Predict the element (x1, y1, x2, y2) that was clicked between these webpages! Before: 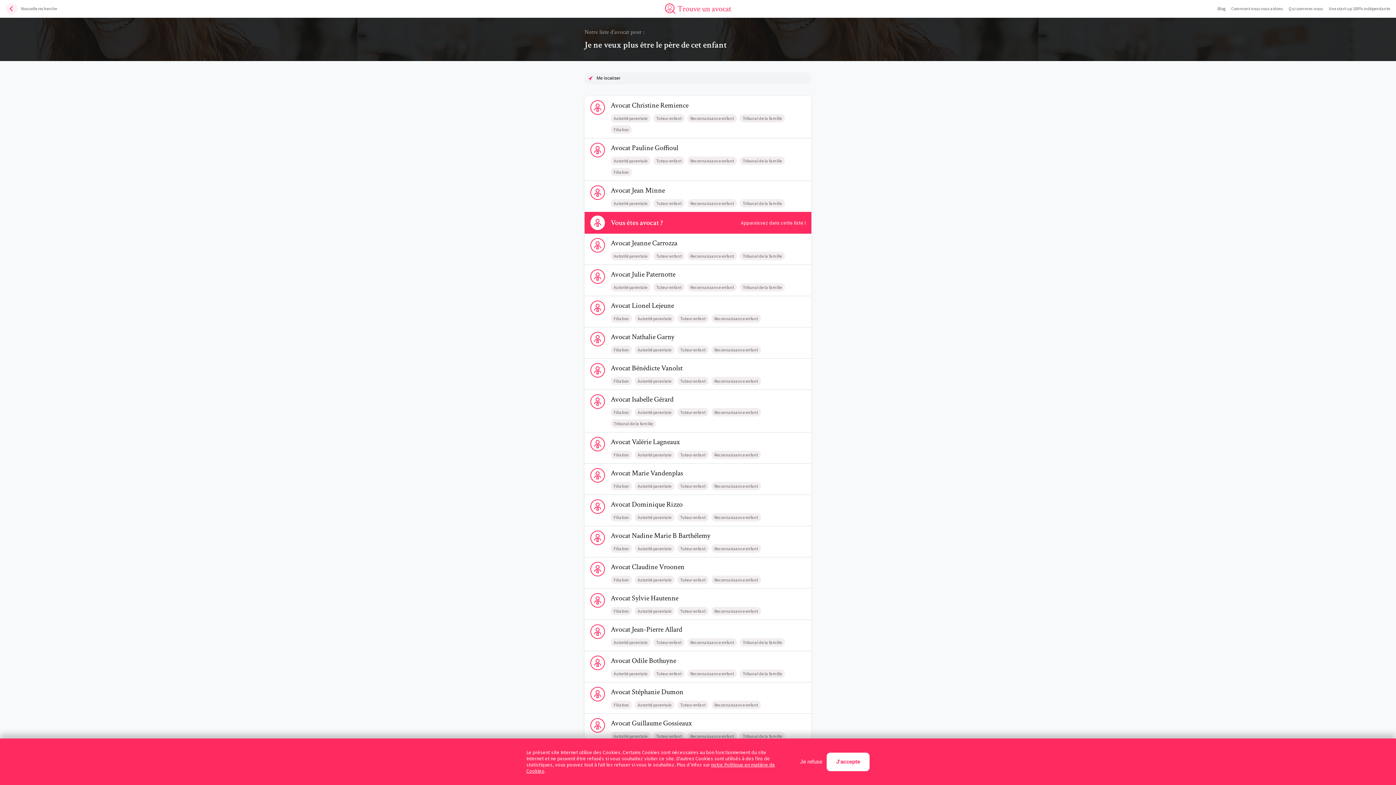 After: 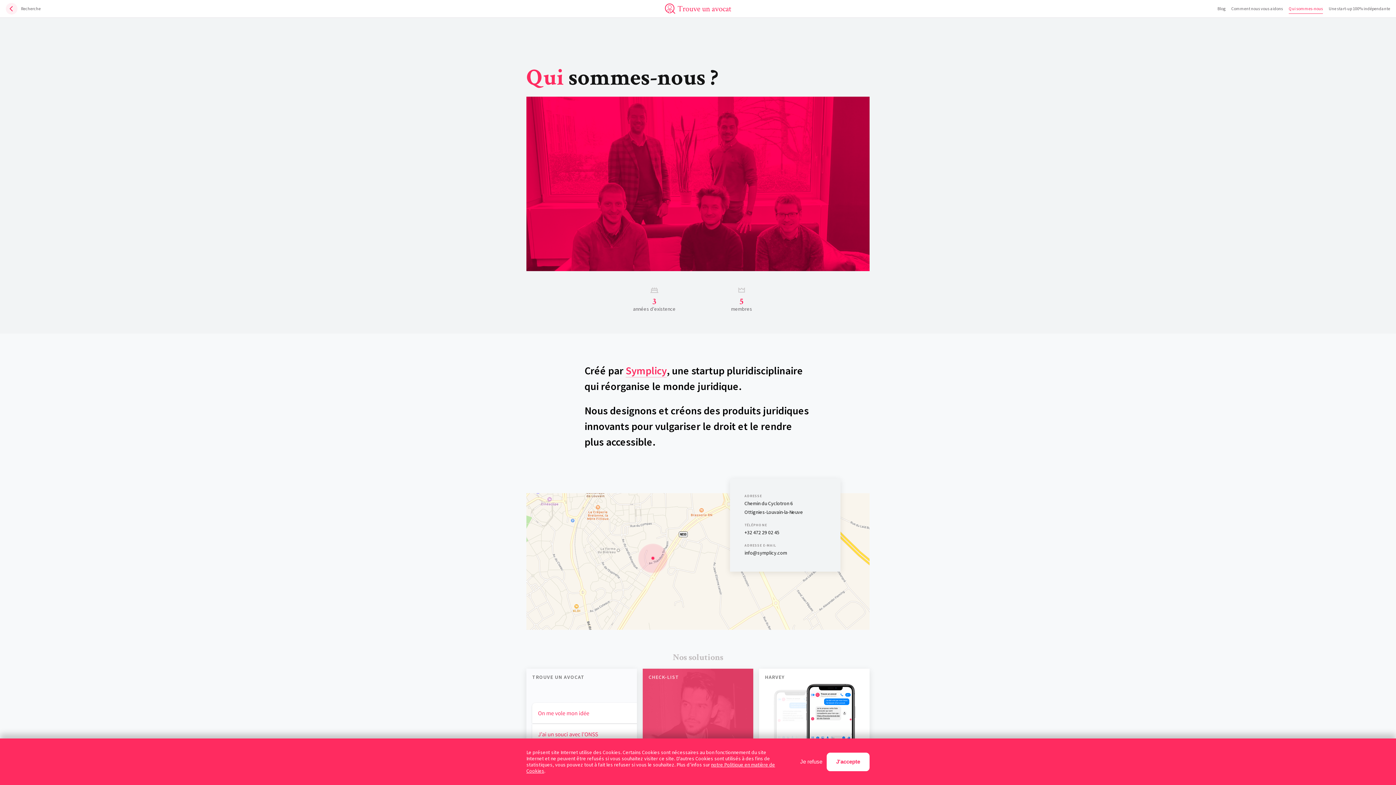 Action: bbox: (1289, 2, 1323, 14) label: Qui sommes-nous